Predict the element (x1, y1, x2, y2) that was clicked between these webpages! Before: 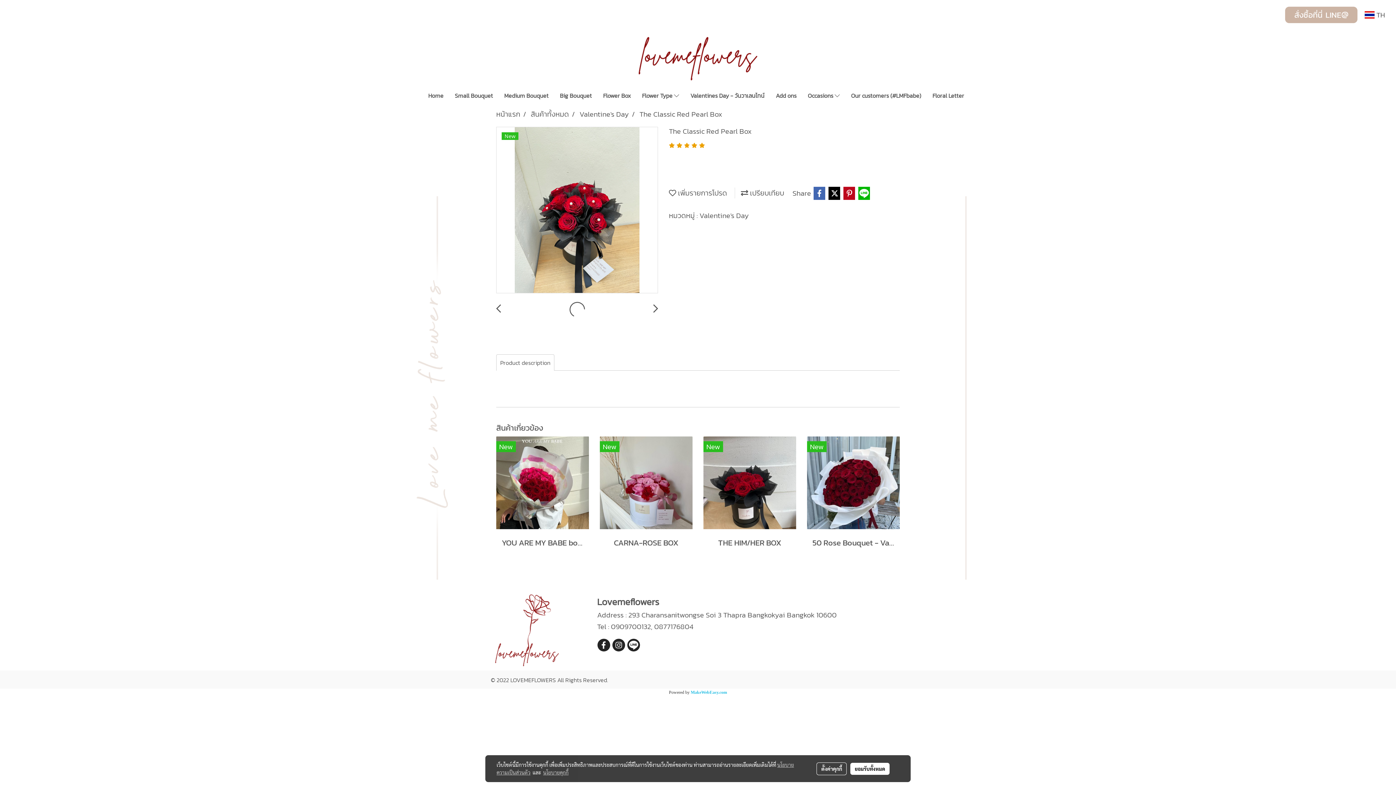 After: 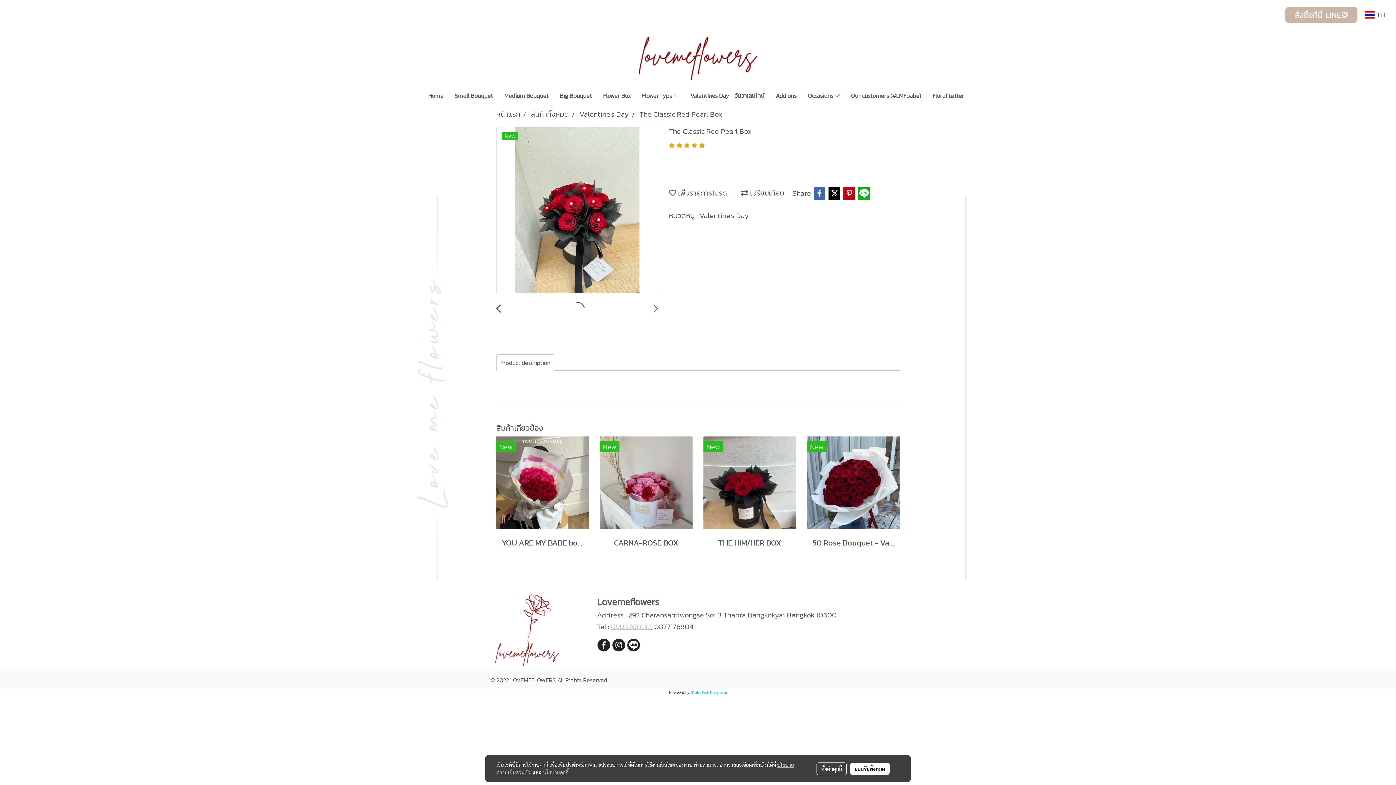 Action: label: 0909700132 bbox: (611, 621, 651, 632)